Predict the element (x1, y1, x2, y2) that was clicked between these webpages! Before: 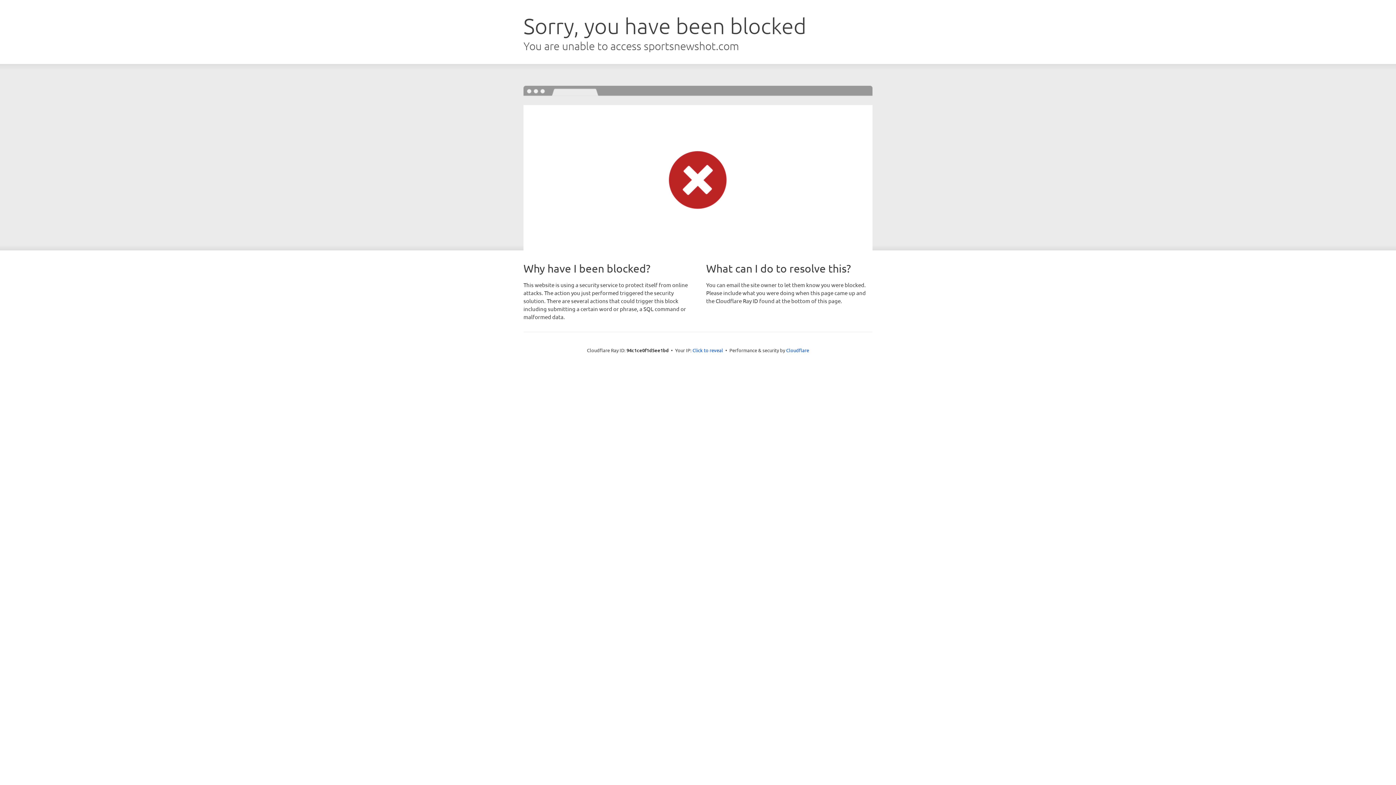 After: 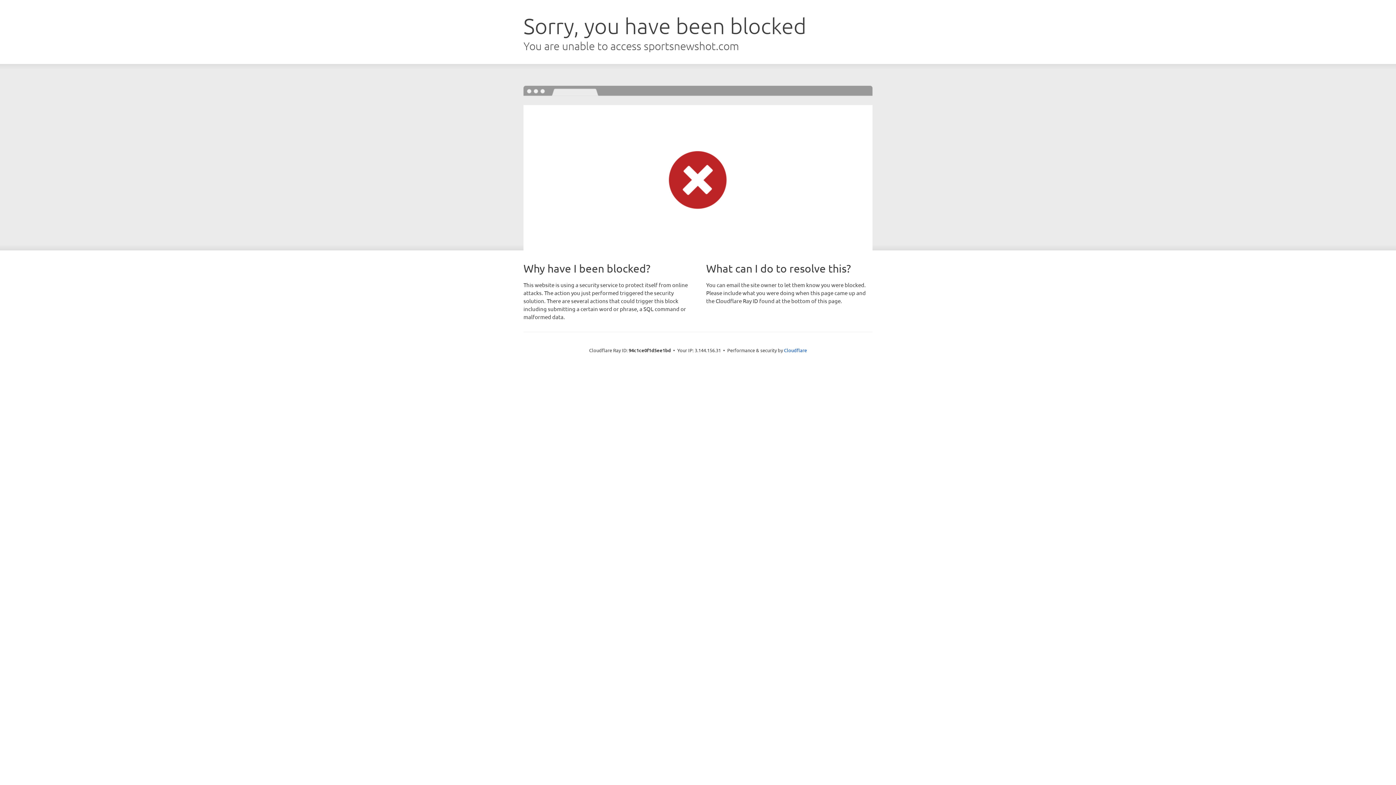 Action: label: Click to reveal bbox: (692, 346, 723, 353)